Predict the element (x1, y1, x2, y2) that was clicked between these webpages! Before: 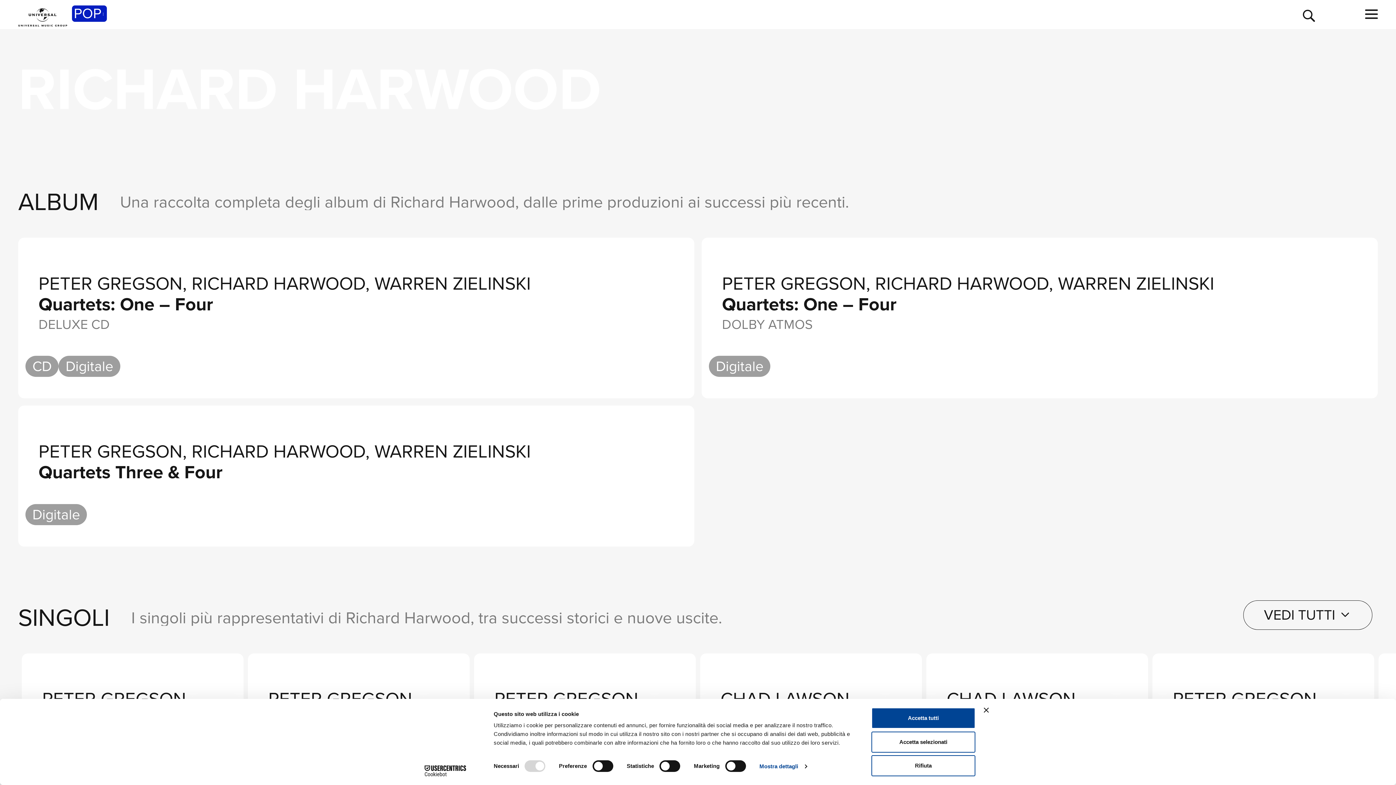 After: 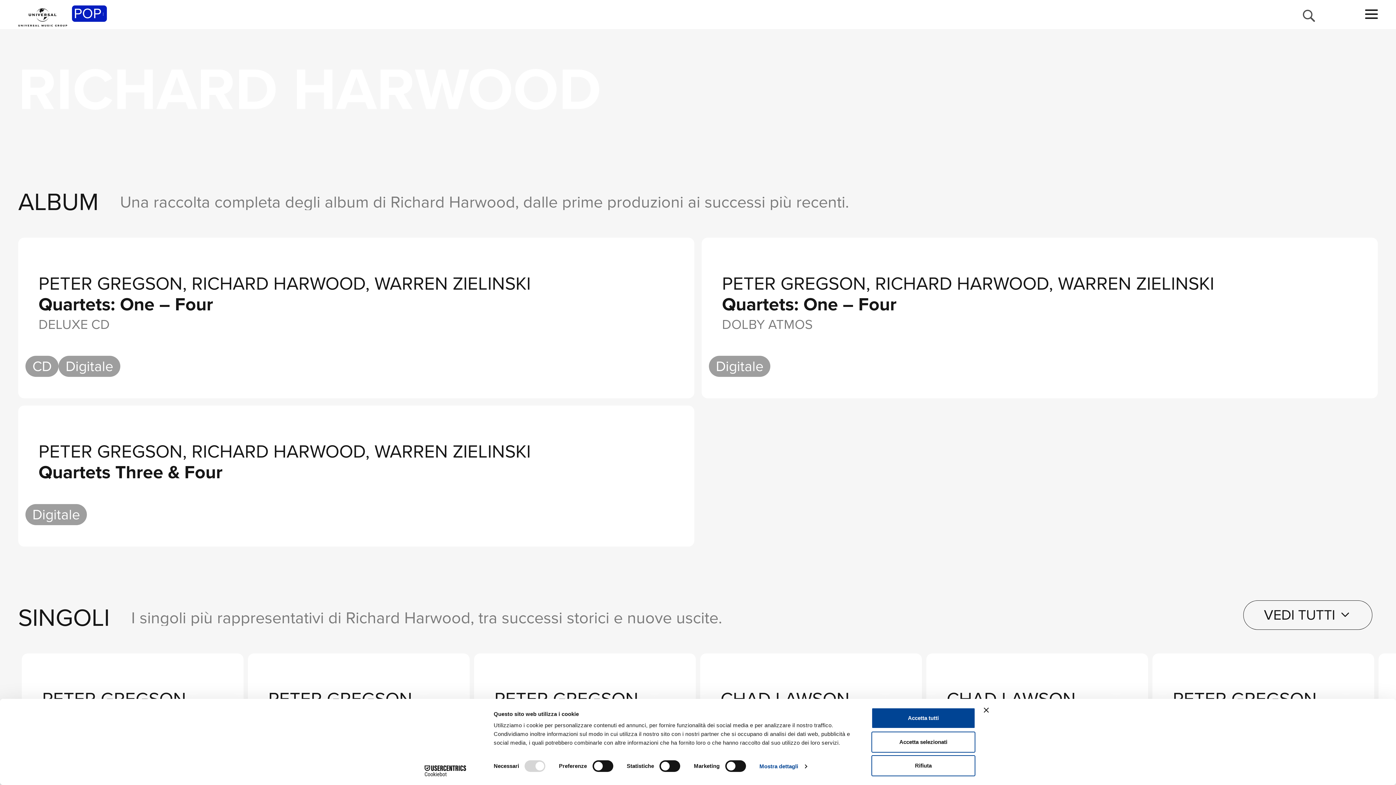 Action: bbox: (1302, 9, 1316, 22)